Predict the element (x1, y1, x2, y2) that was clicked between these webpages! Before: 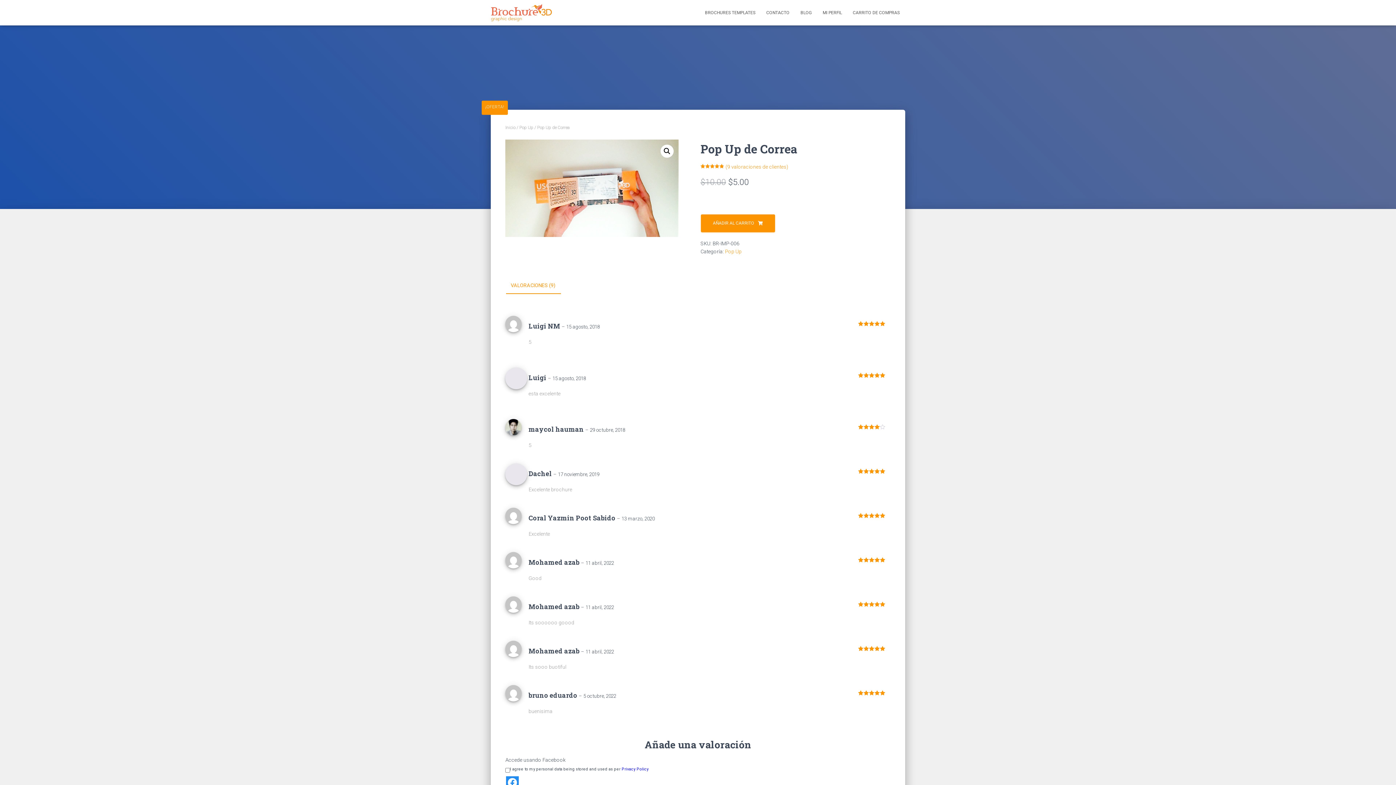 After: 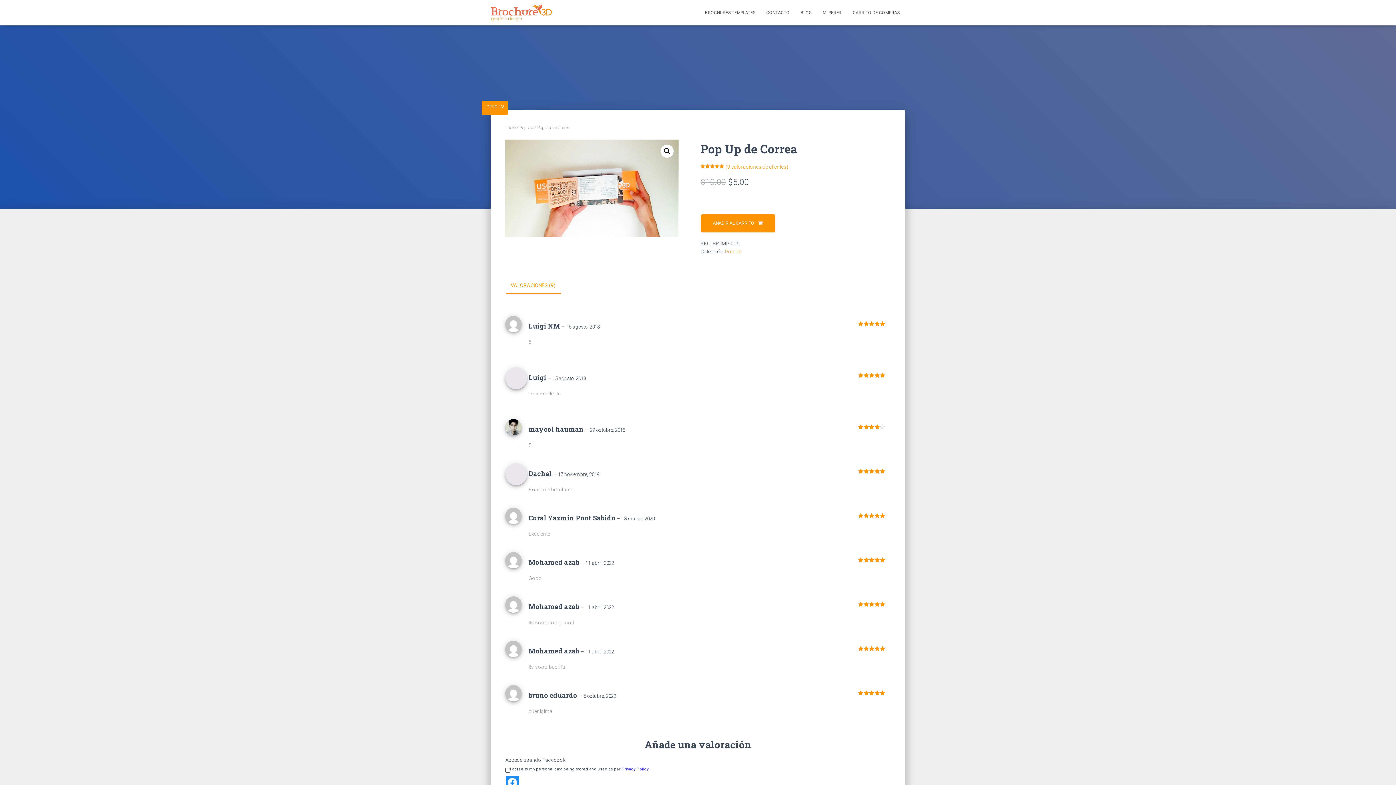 Action: bbox: (621, 767, 648, 772) label: Privacy Policy